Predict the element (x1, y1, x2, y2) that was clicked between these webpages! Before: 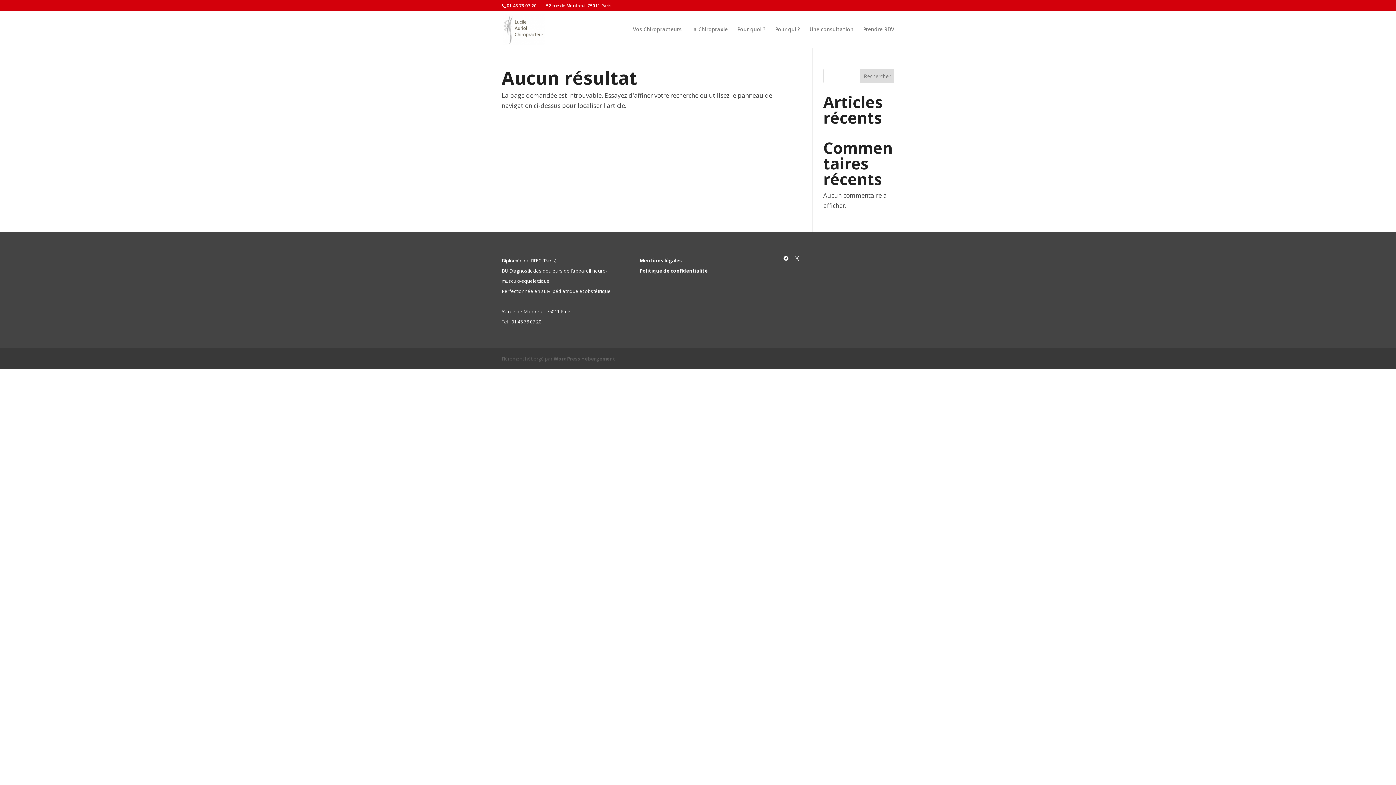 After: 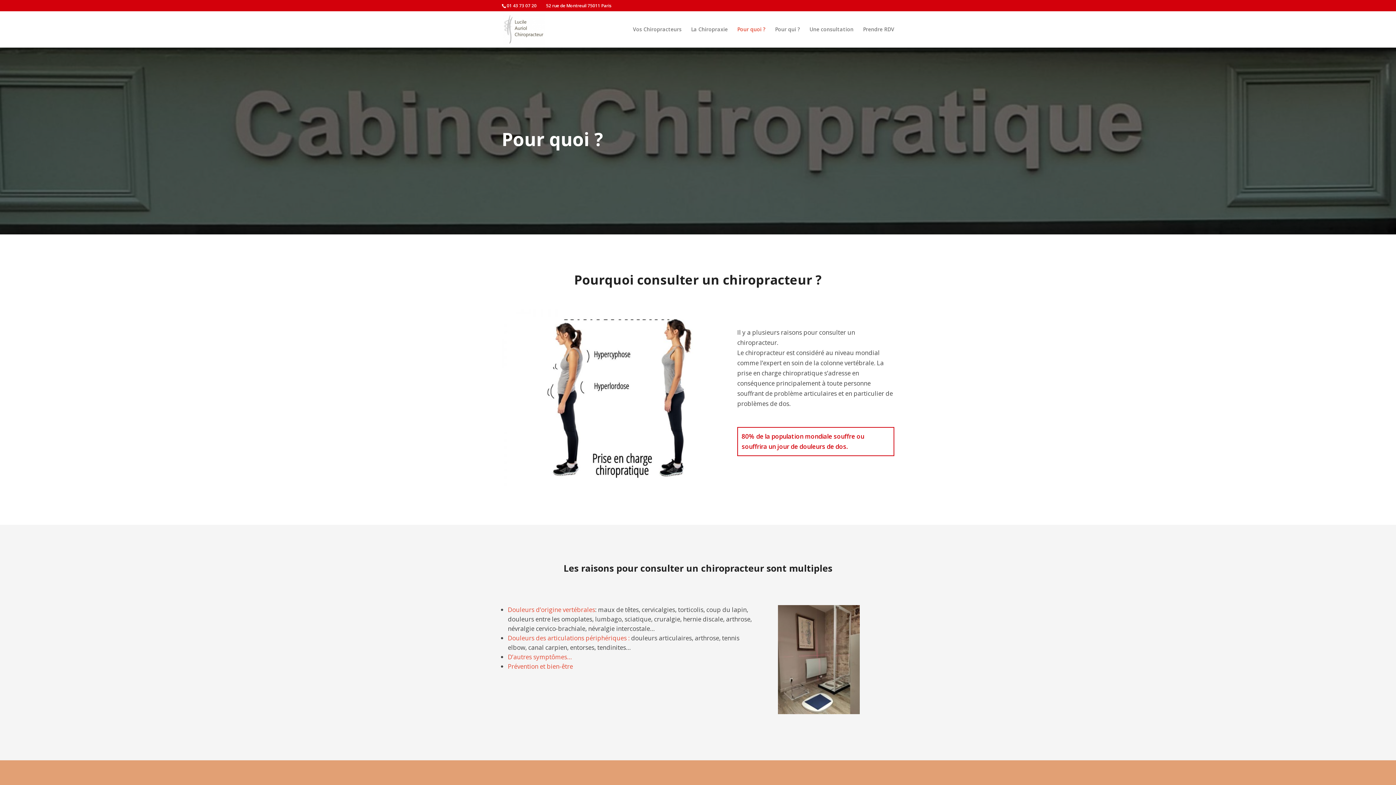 Action: label: Pour quoi ? bbox: (737, 26, 765, 47)